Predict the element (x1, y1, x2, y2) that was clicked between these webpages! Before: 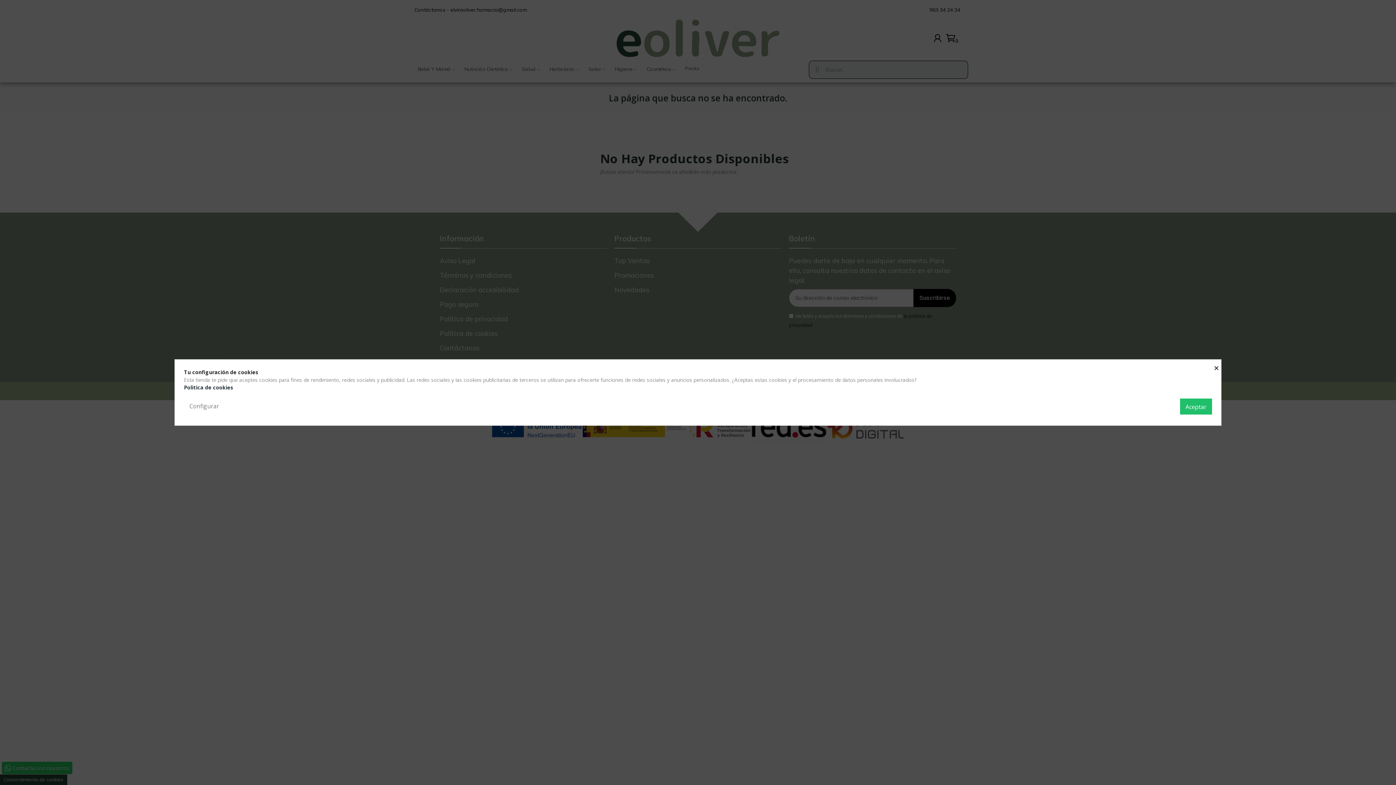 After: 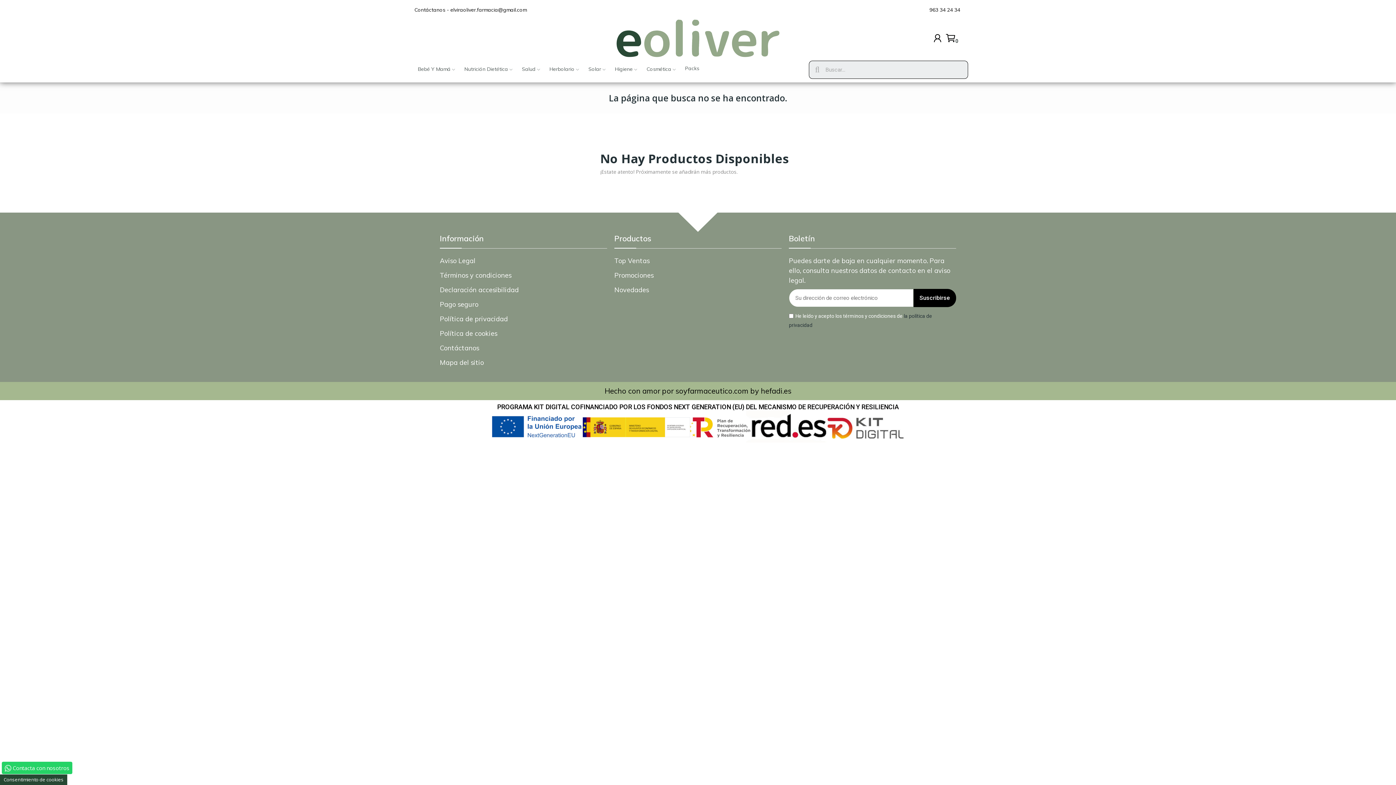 Action: label: × bbox: (1214, 359, 1220, 374)